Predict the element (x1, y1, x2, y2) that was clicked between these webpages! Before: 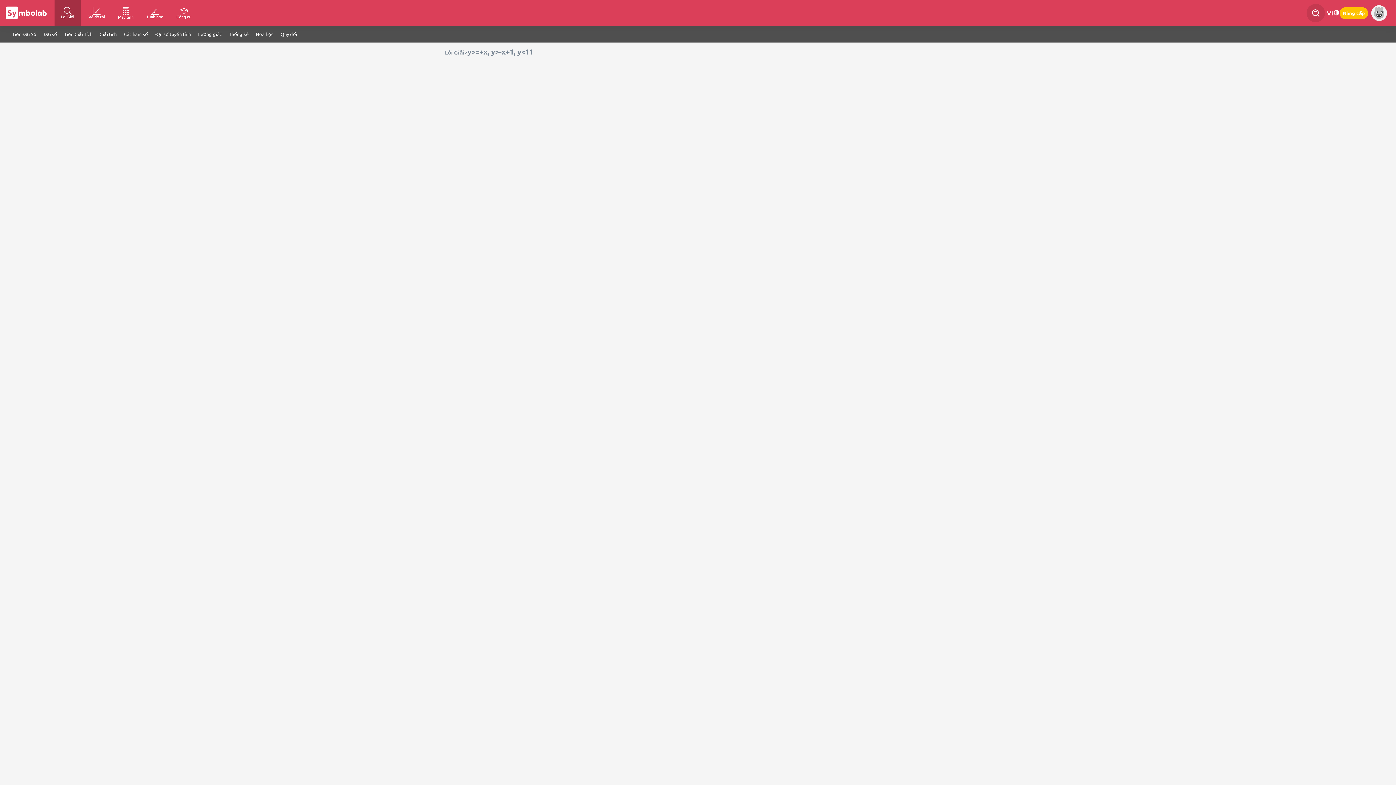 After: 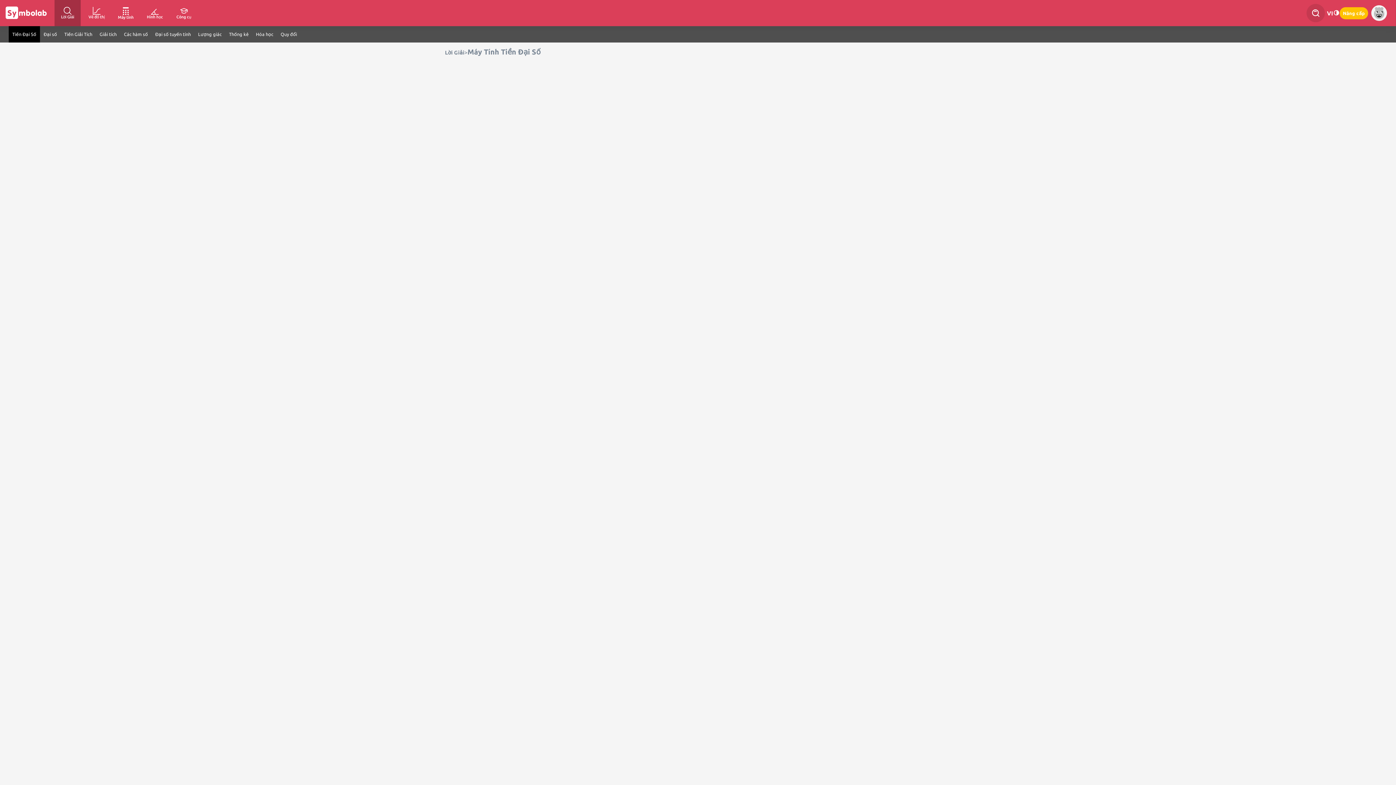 Action: label: Tiền Đại Số bbox: (8, 26, 40, 42)